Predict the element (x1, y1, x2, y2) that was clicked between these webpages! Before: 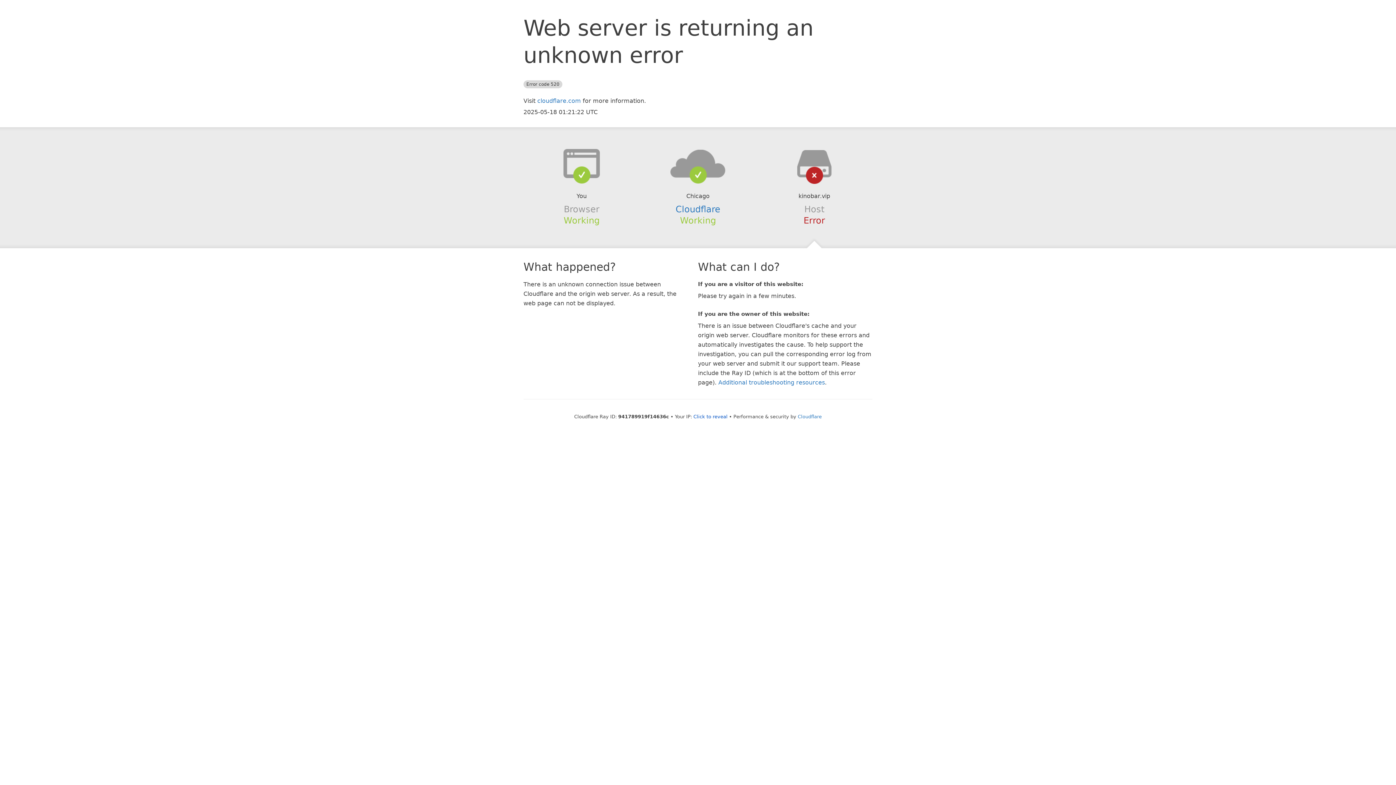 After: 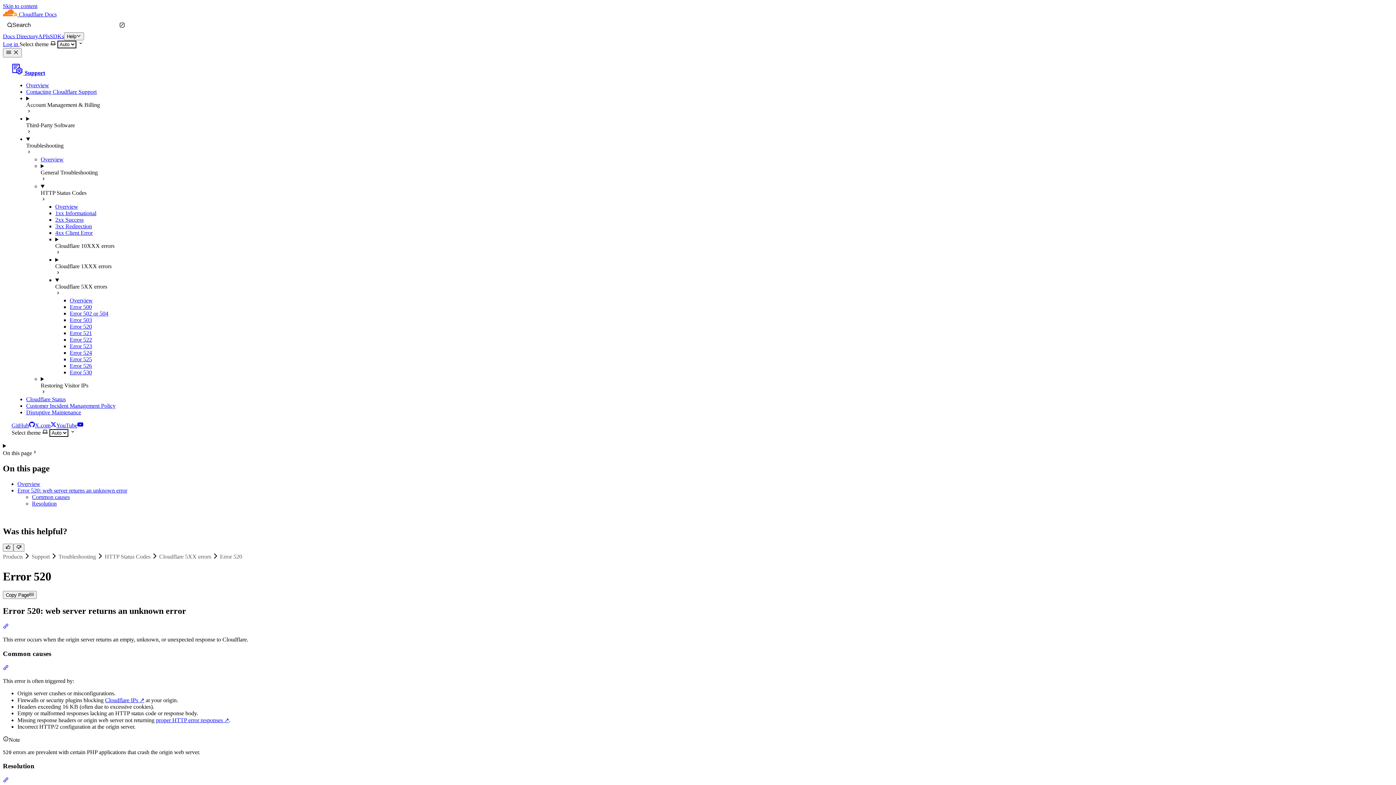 Action: label: Additional troubleshooting resources bbox: (718, 379, 825, 386)